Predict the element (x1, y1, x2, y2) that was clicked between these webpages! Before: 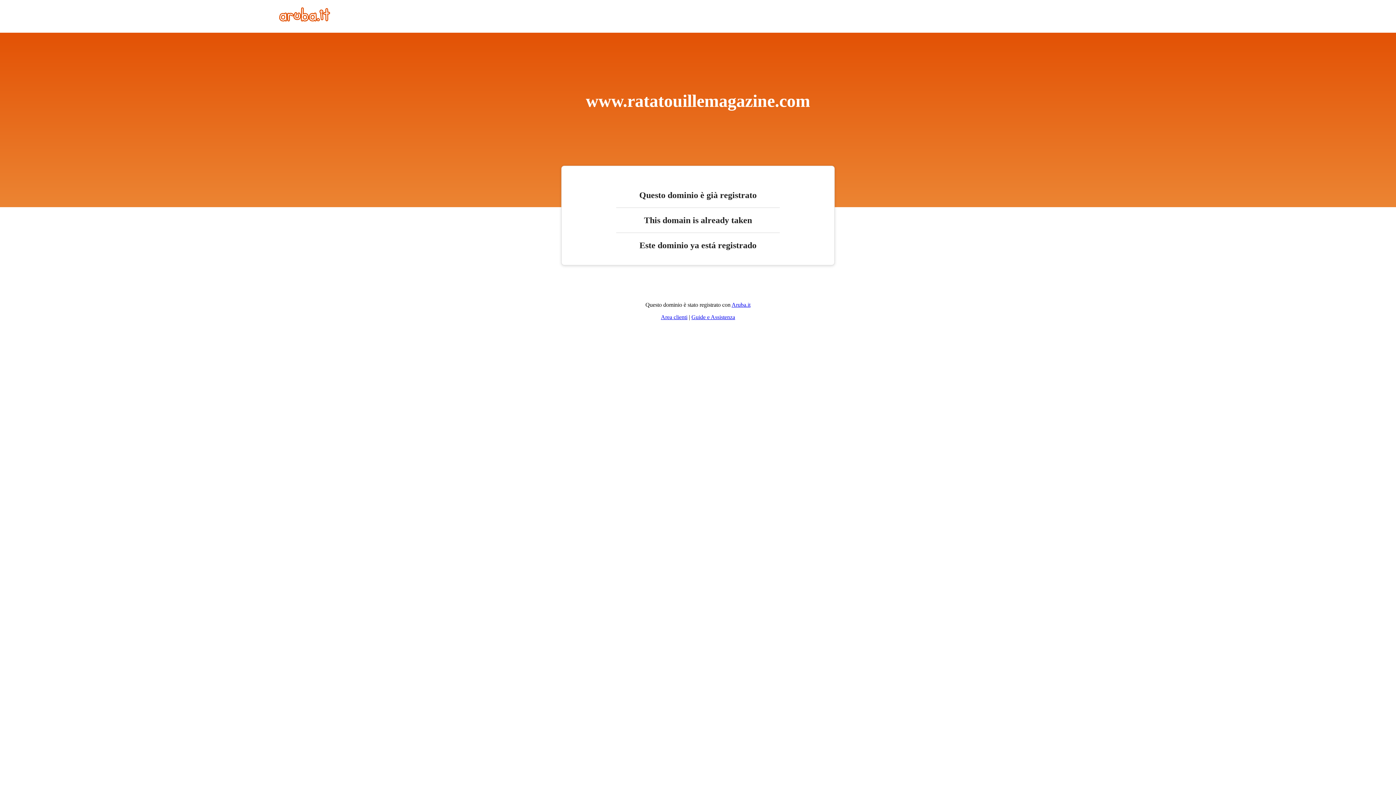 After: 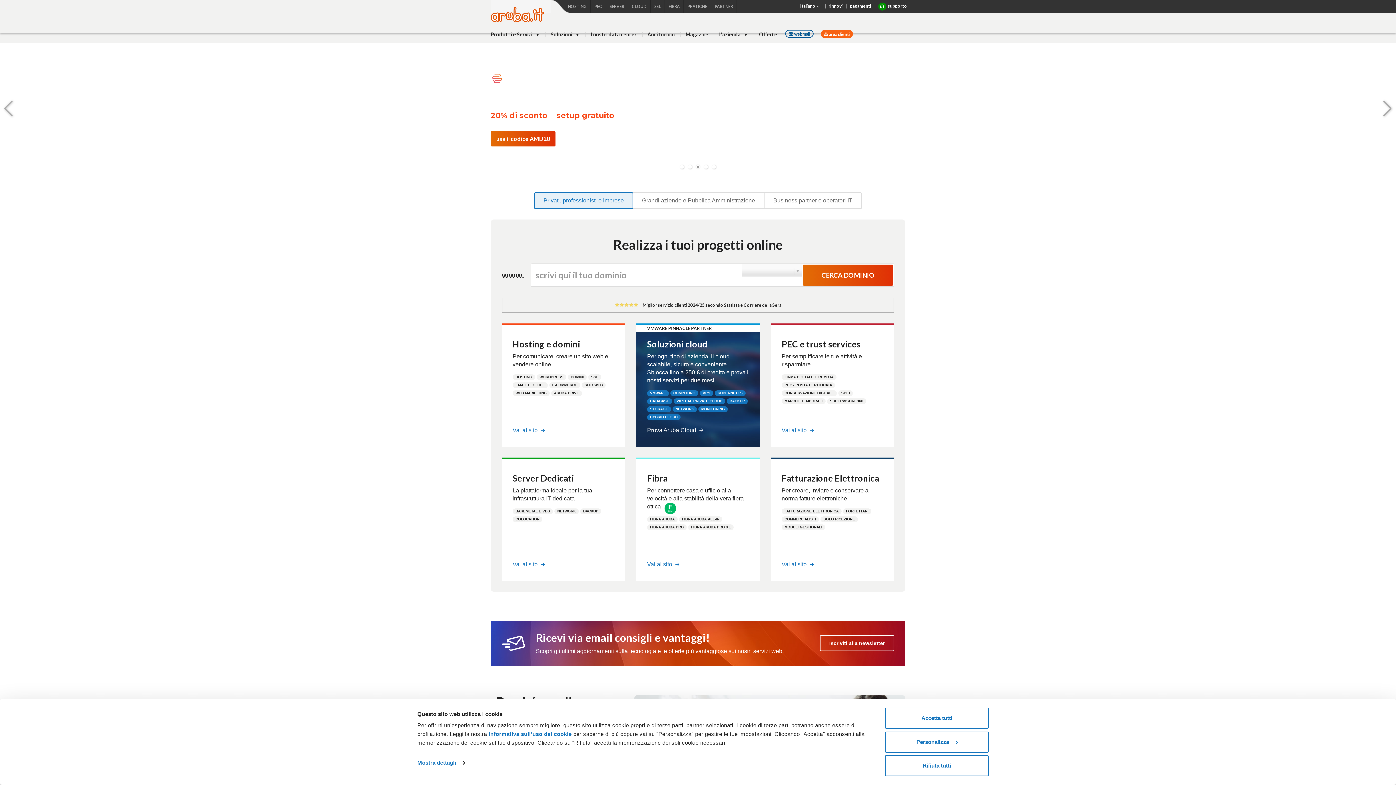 Action: bbox: (731, 301, 750, 308) label: Aruba.it